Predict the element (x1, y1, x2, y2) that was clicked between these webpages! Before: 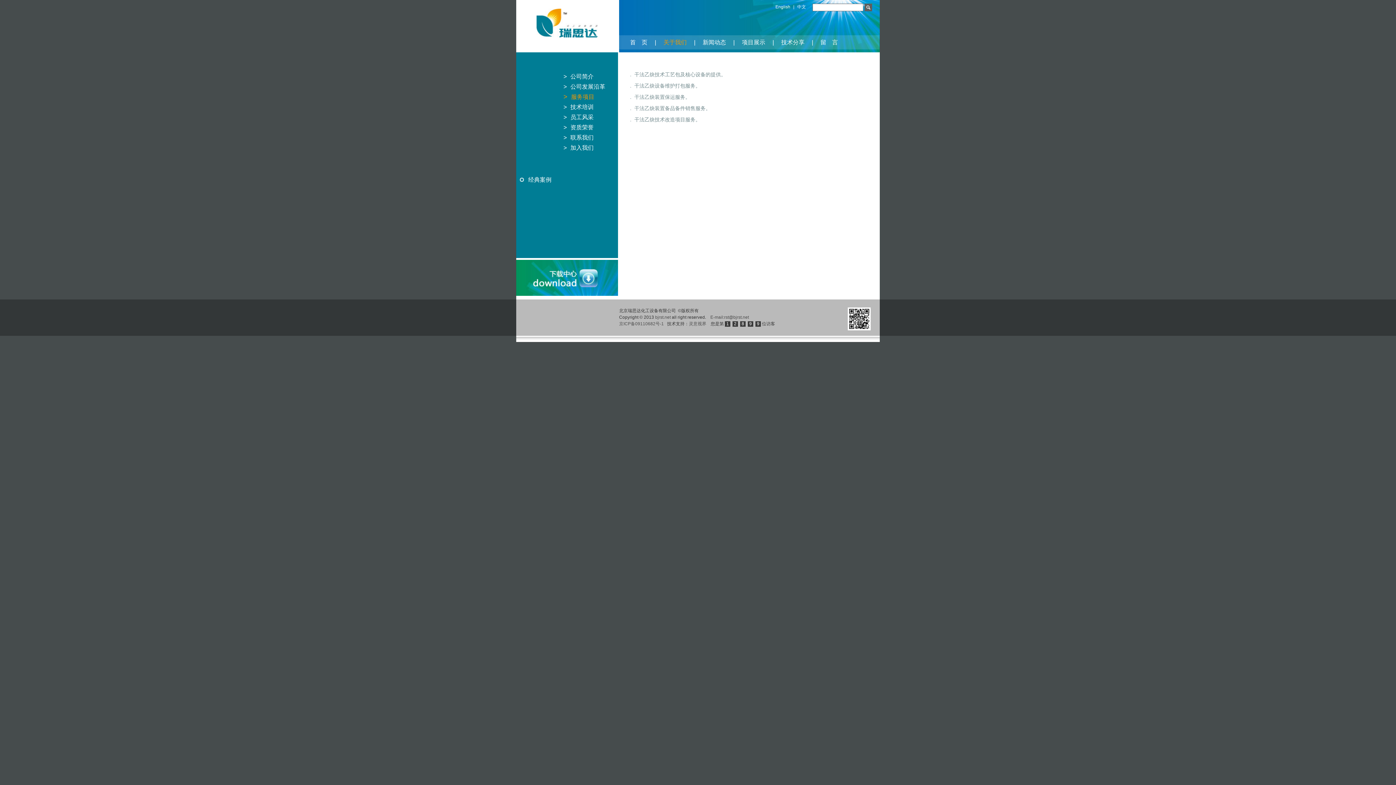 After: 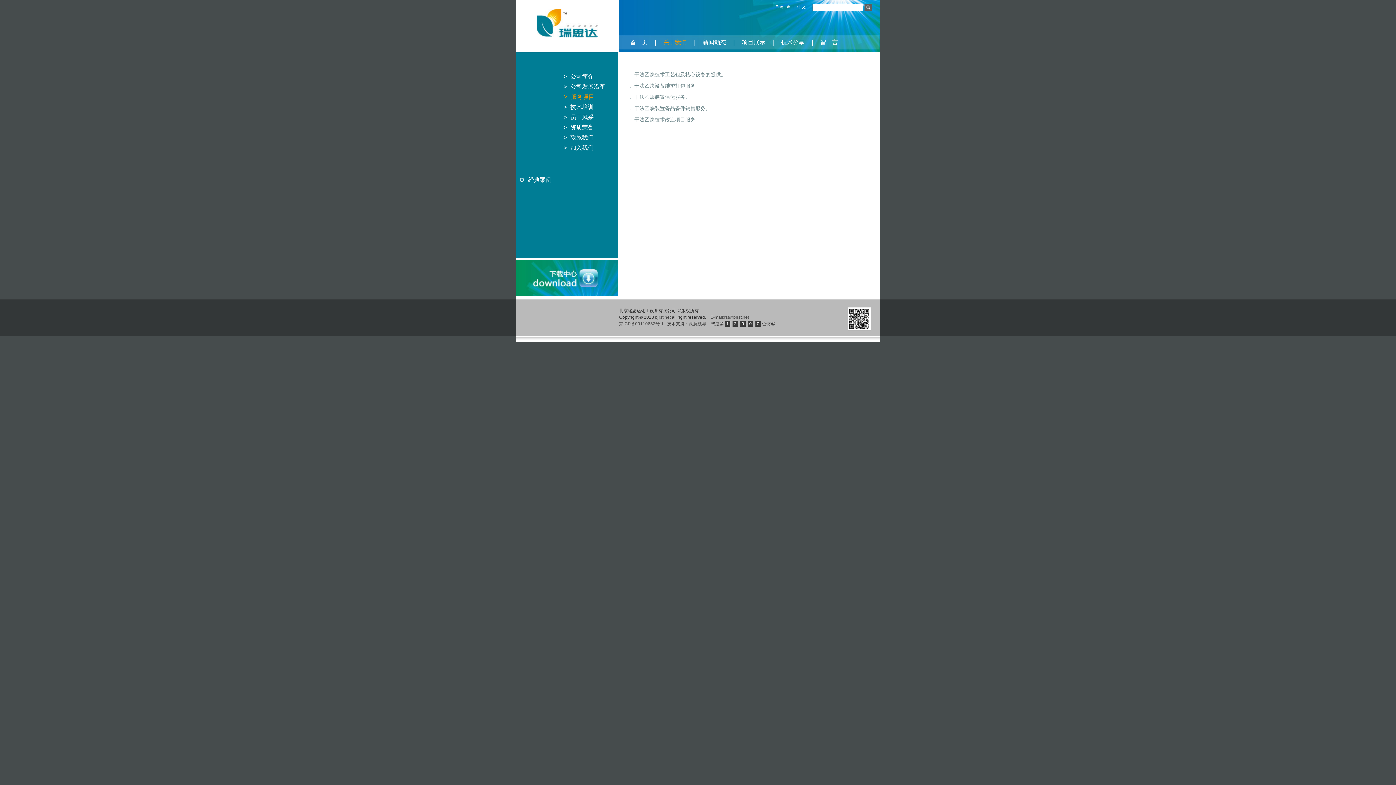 Action: label: 中文 bbox: (797, 4, 806, 9)